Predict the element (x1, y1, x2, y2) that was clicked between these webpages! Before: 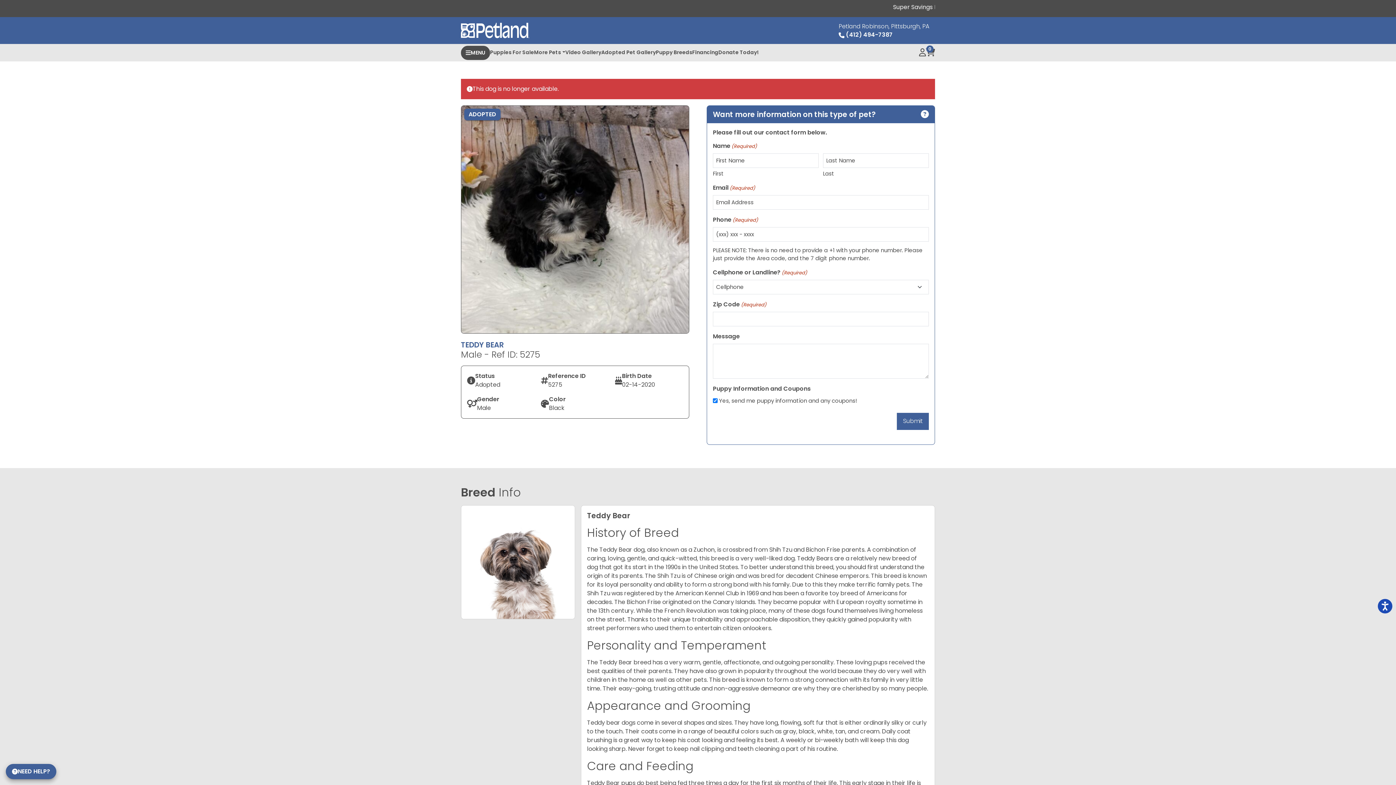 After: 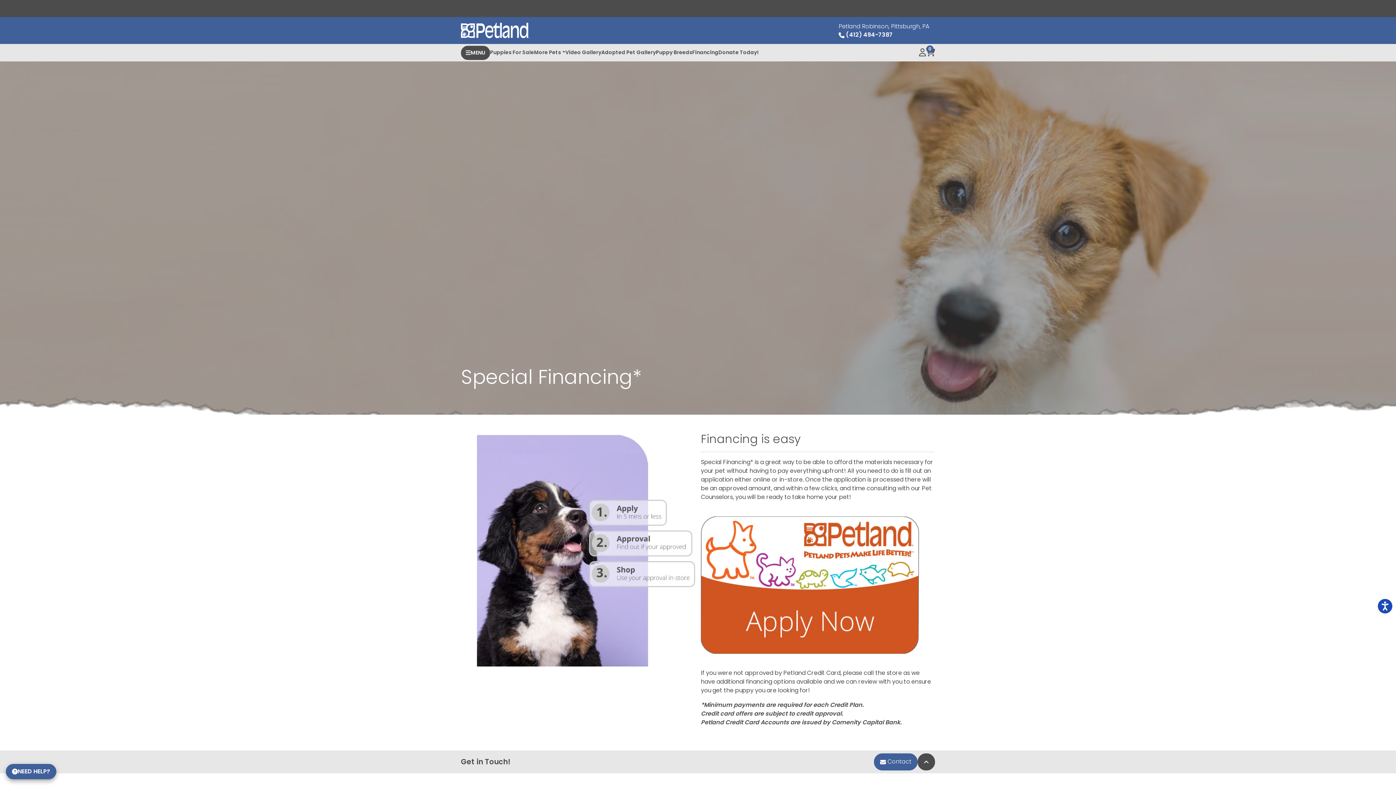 Action: label: Financing bbox: (692, 44, 718, 61)